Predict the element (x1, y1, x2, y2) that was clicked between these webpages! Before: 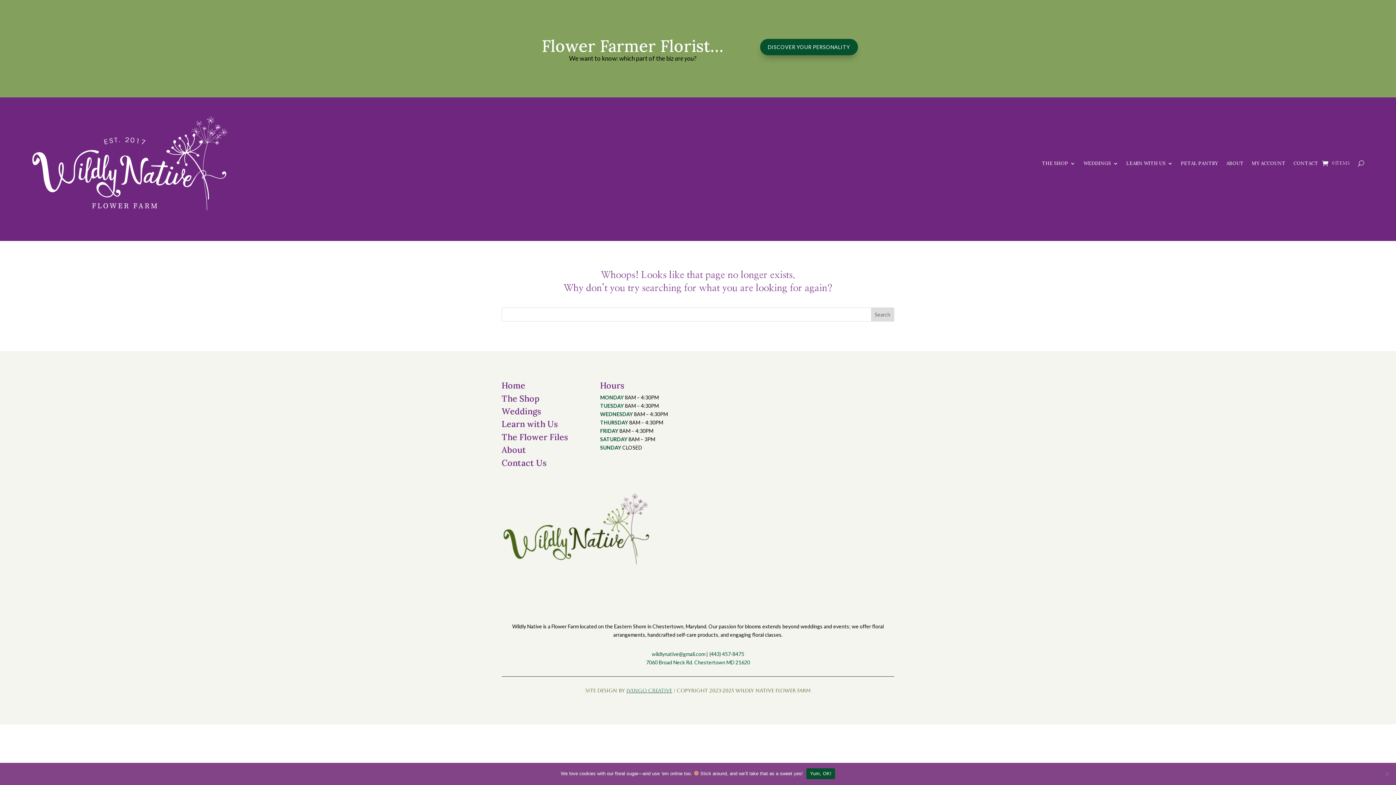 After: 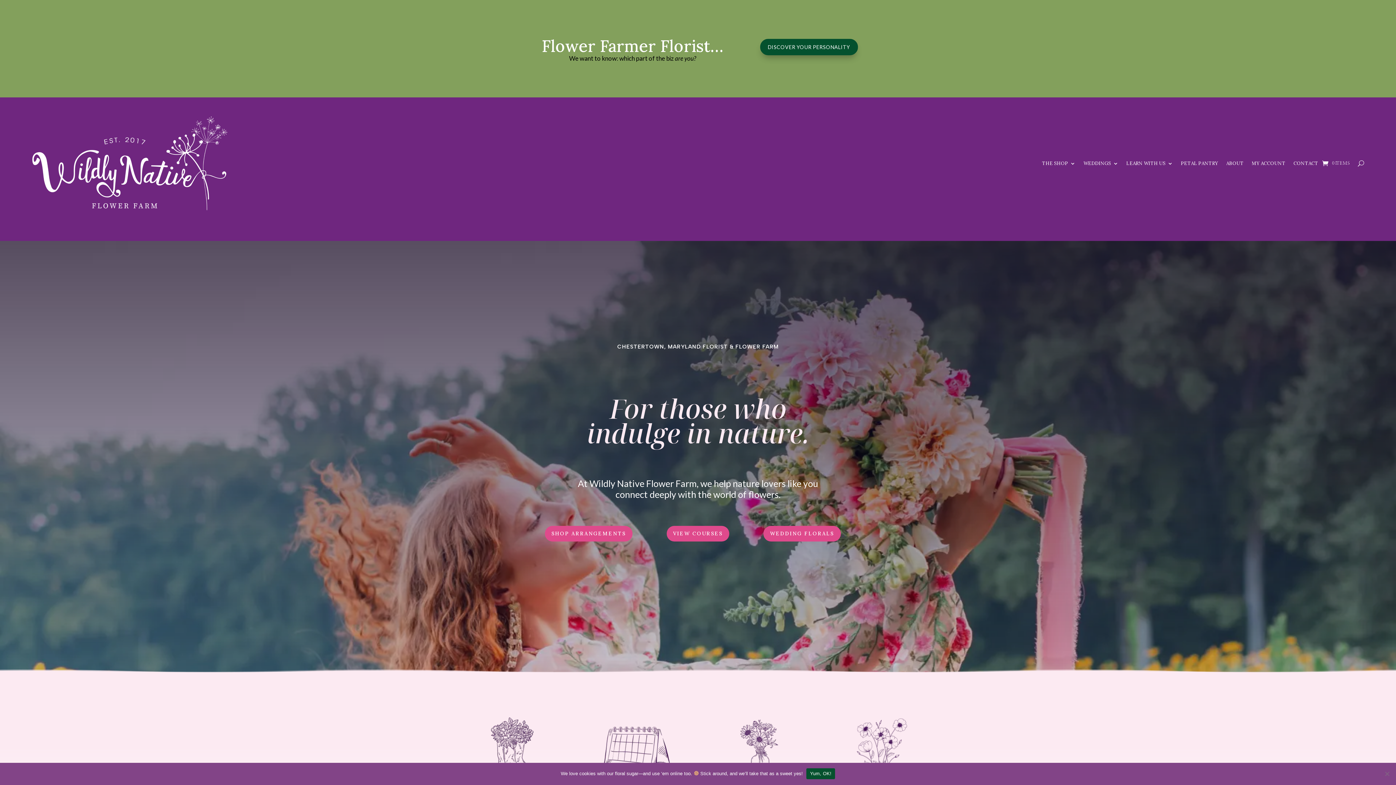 Action: bbox: (27, 99, 231, 227)